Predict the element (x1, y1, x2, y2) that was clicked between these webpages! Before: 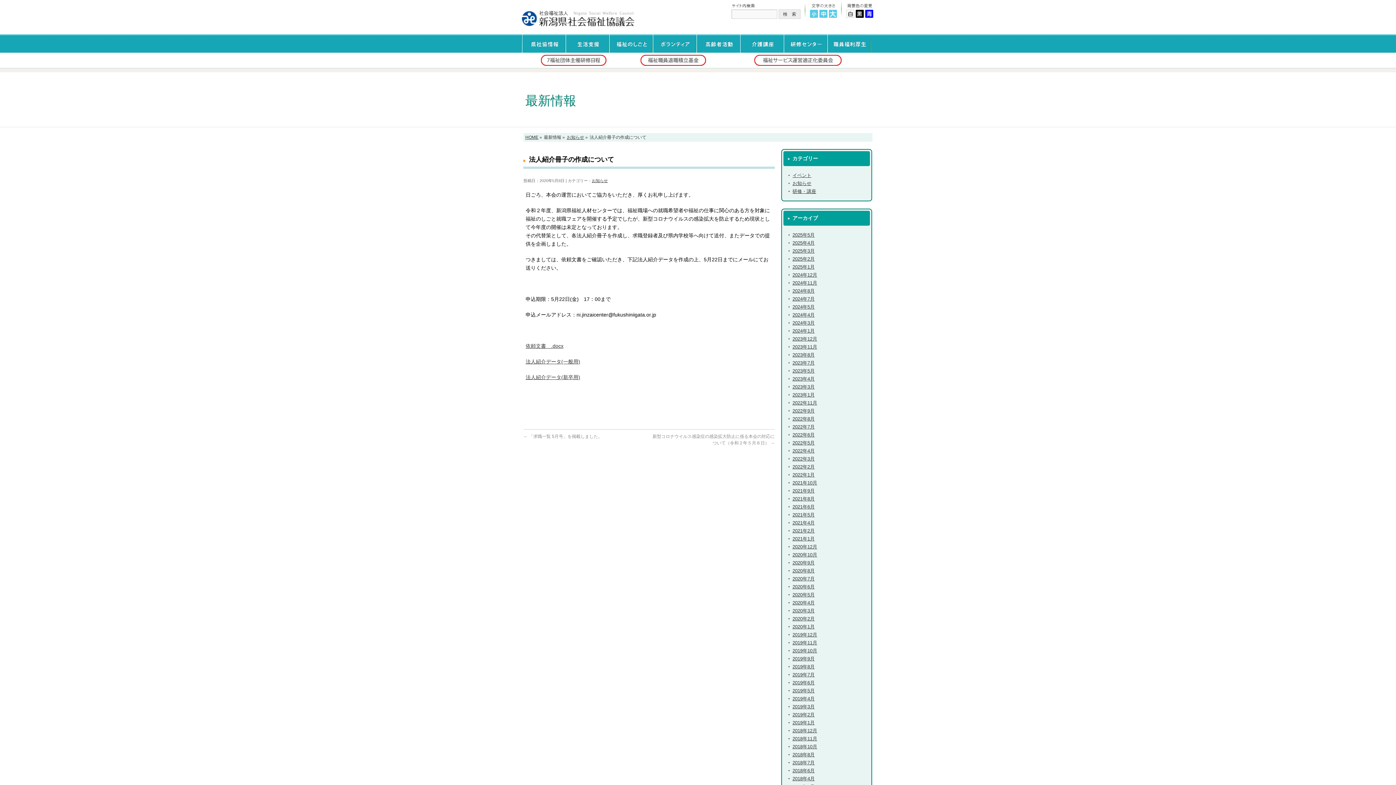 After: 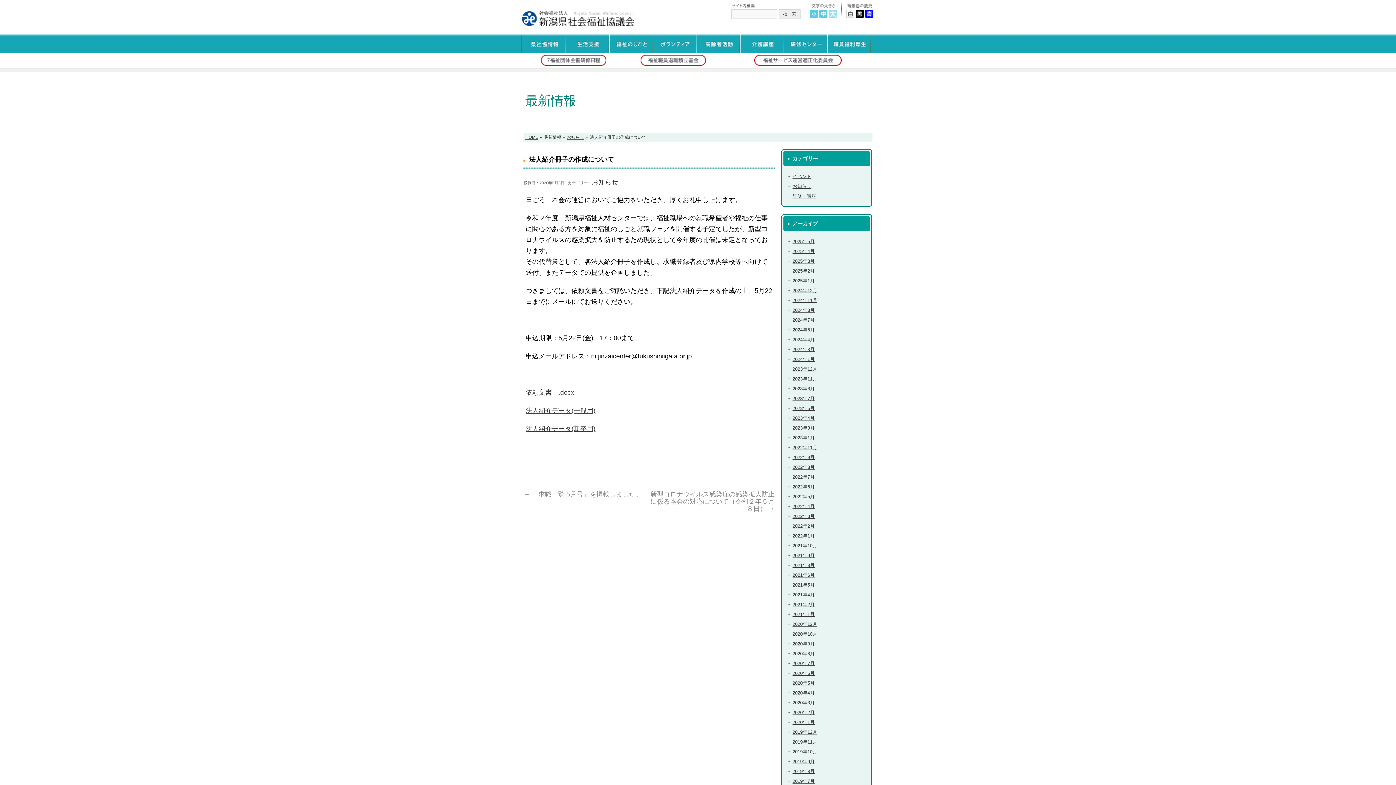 Action: bbox: (829, 10, 837, 16)